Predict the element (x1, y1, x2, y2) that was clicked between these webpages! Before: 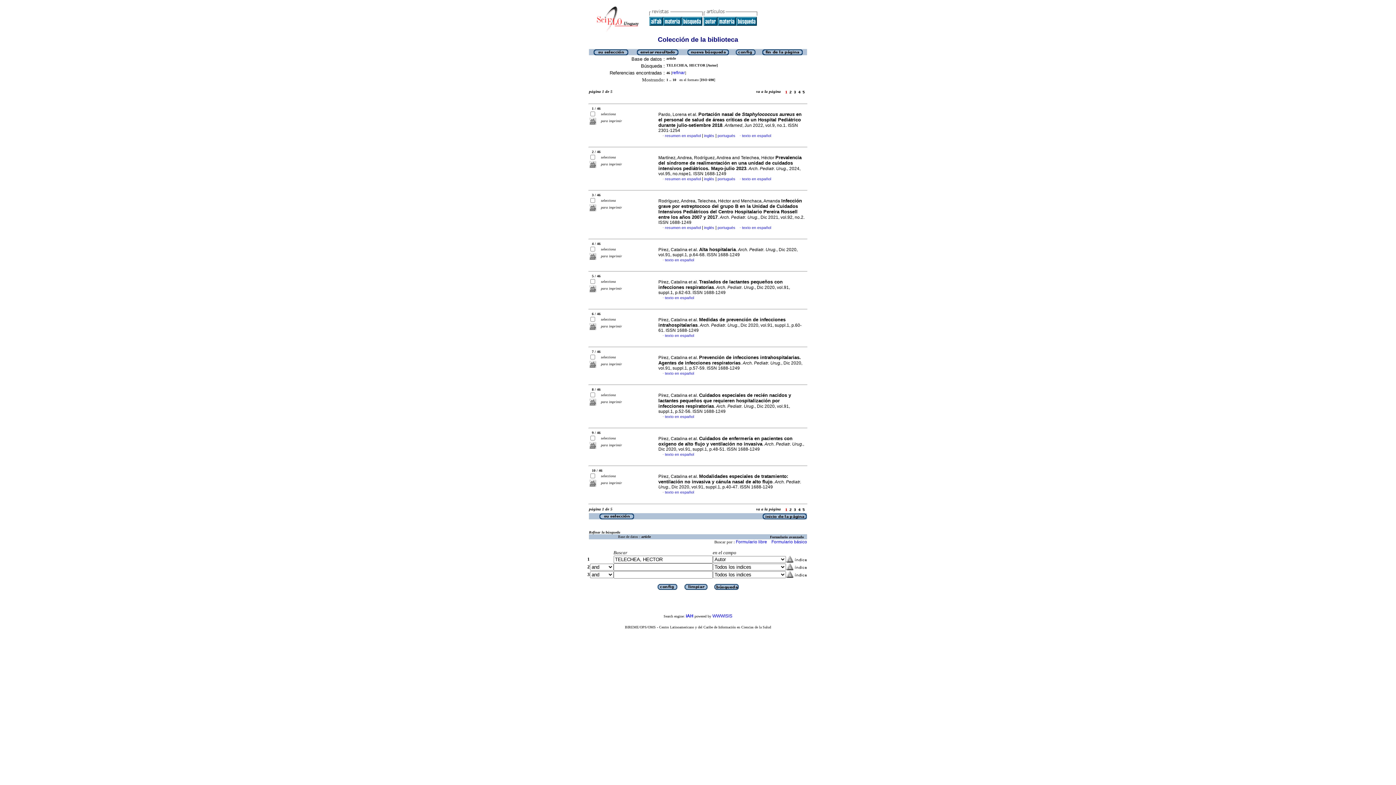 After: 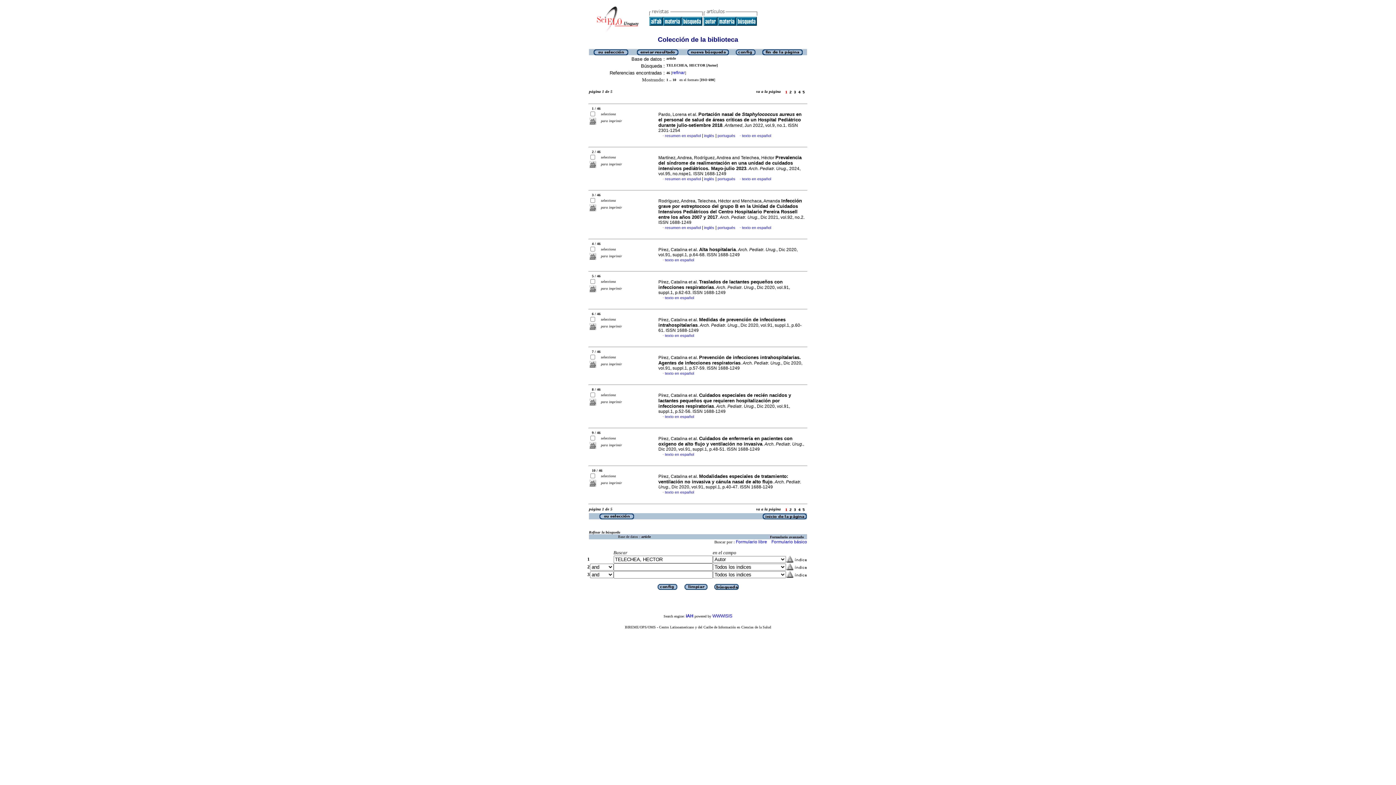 Action: label: refinar bbox: (672, 70, 685, 75)